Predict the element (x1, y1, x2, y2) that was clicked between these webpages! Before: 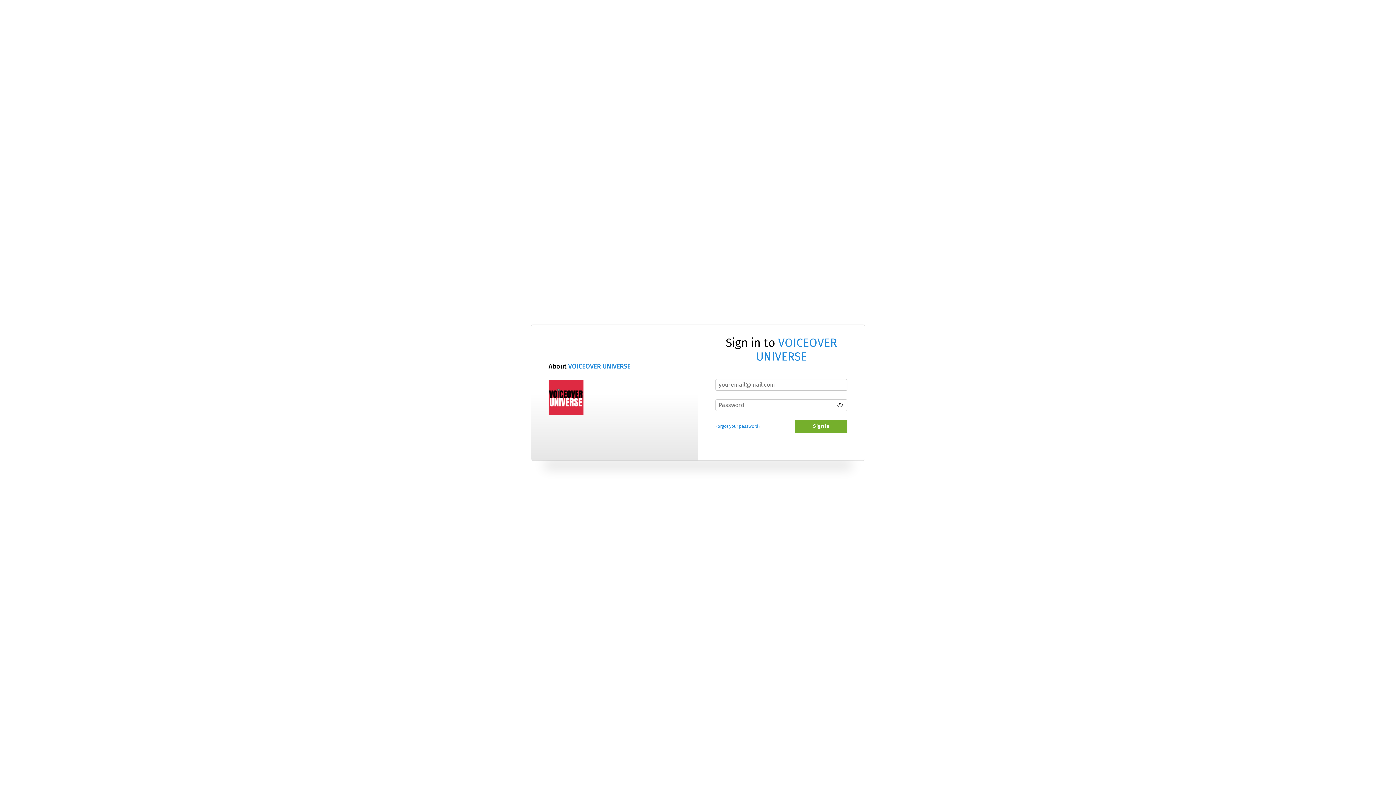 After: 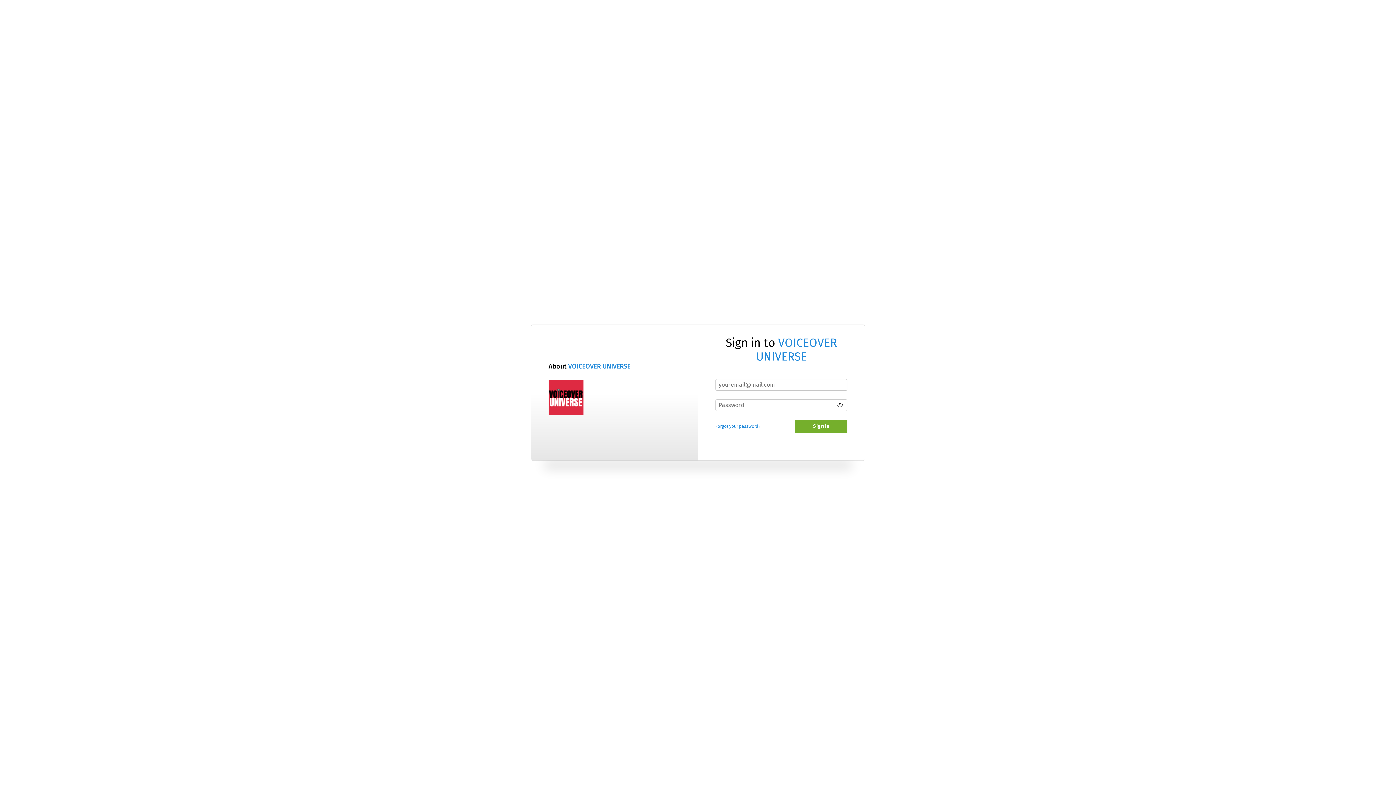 Action: bbox: (568, 362, 630, 370) label: VOICEOVER UNIVERSE